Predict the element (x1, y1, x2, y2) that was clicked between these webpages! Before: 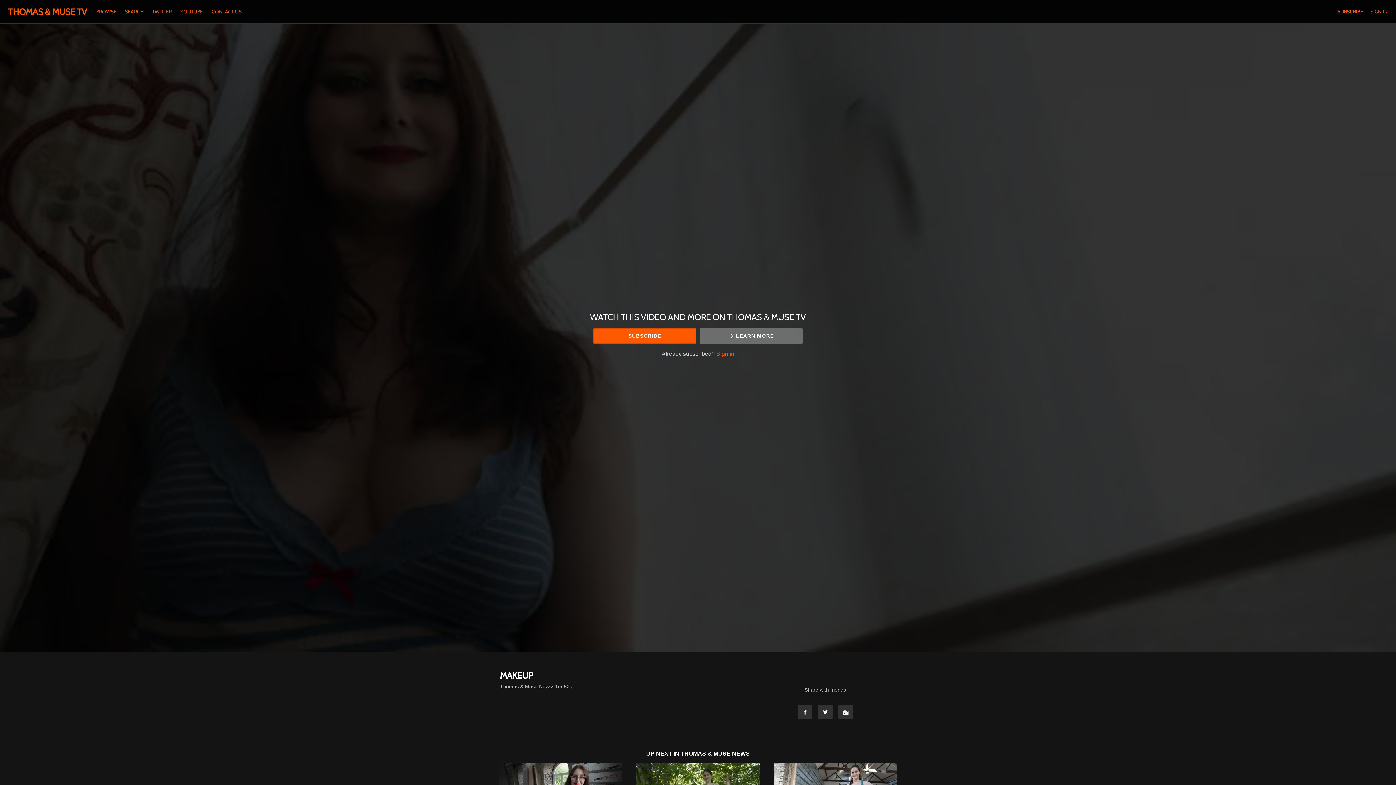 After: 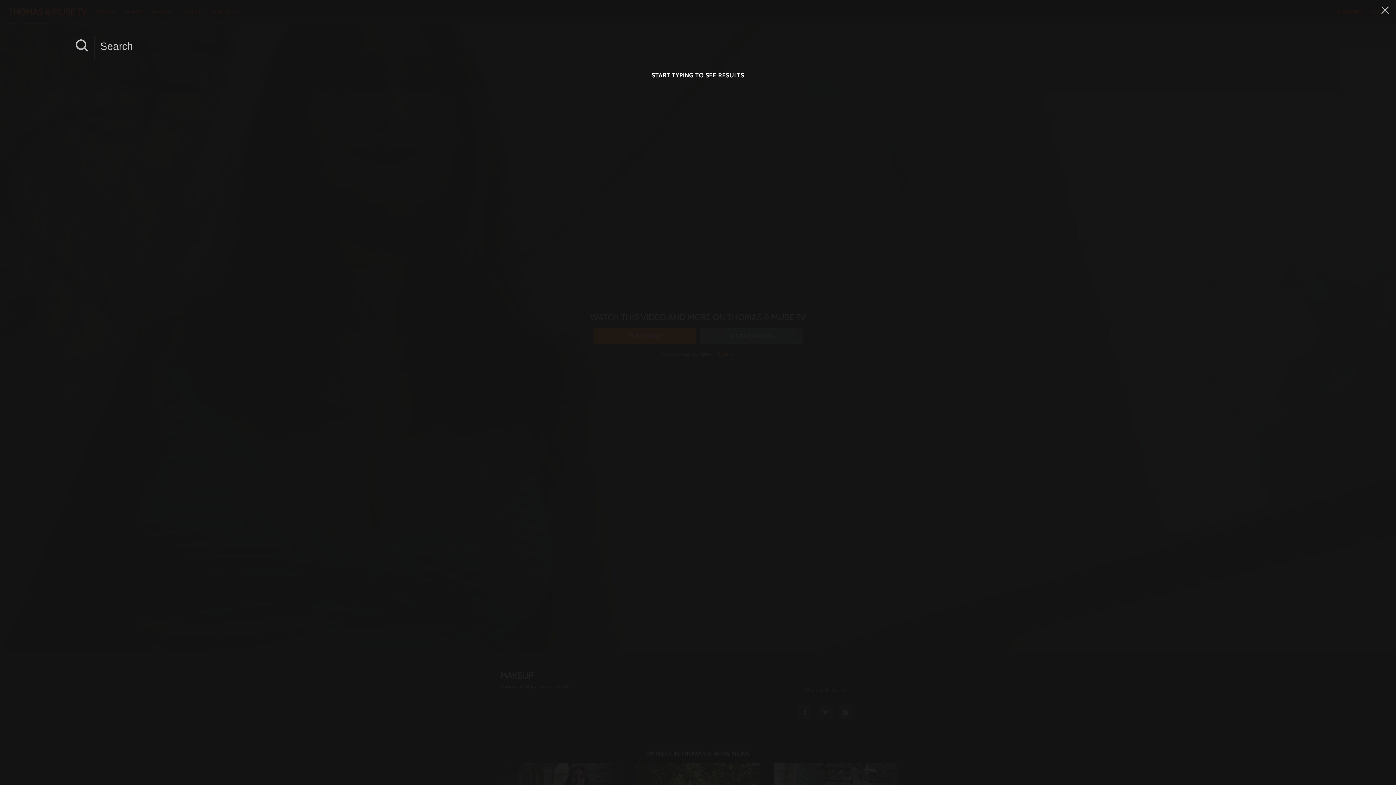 Action: label: SEARCH  bbox: (121, 8, 148, 14)